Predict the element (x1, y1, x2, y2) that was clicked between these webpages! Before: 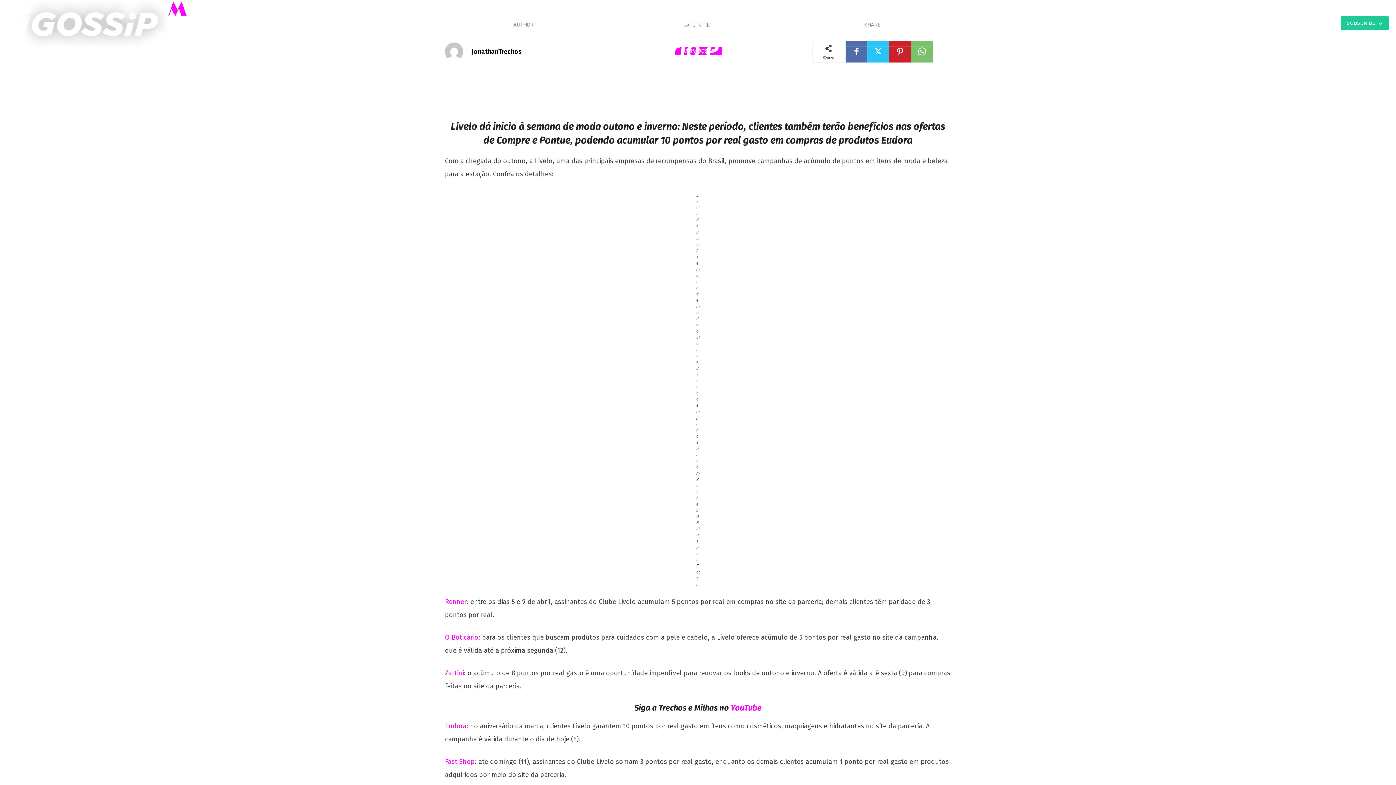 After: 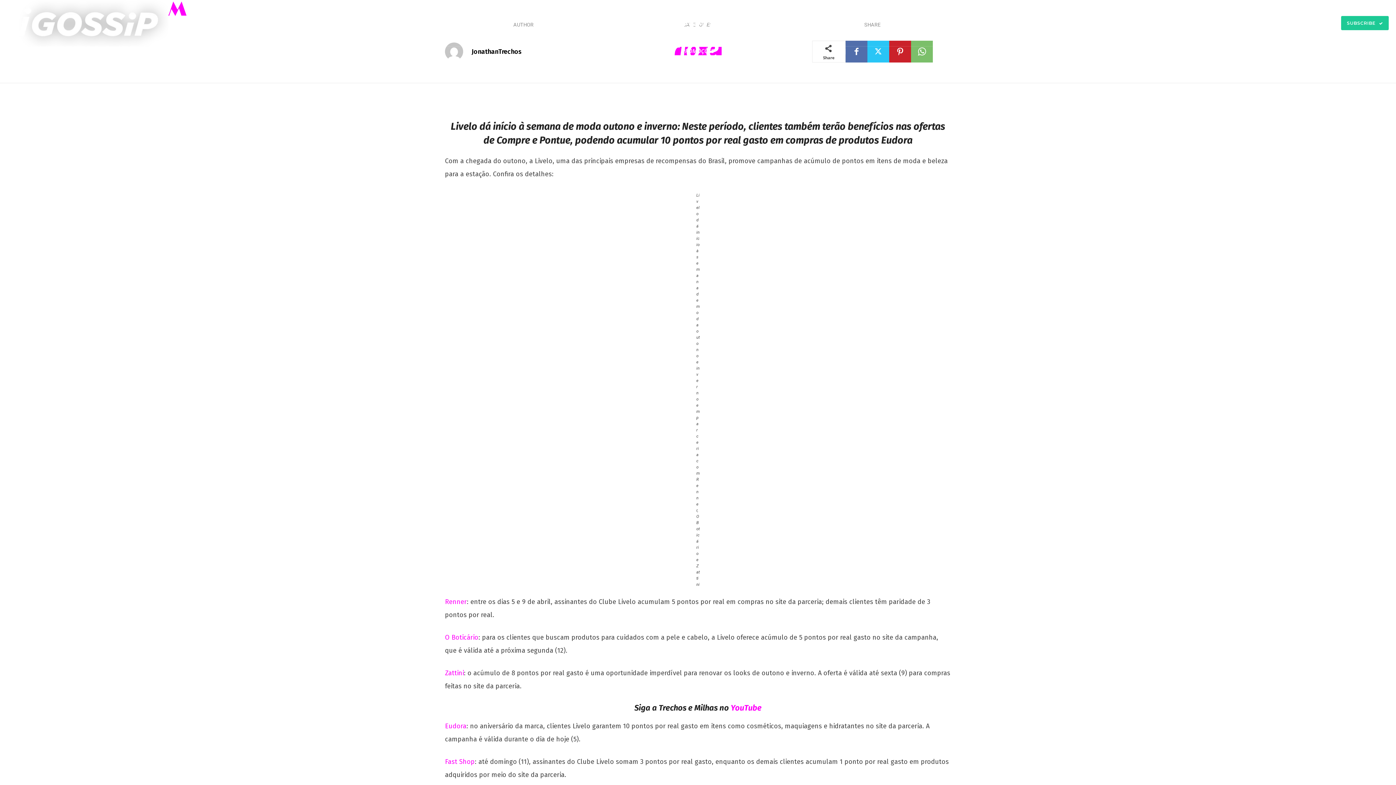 Action: label: O Boticário bbox: (445, 633, 478, 641)